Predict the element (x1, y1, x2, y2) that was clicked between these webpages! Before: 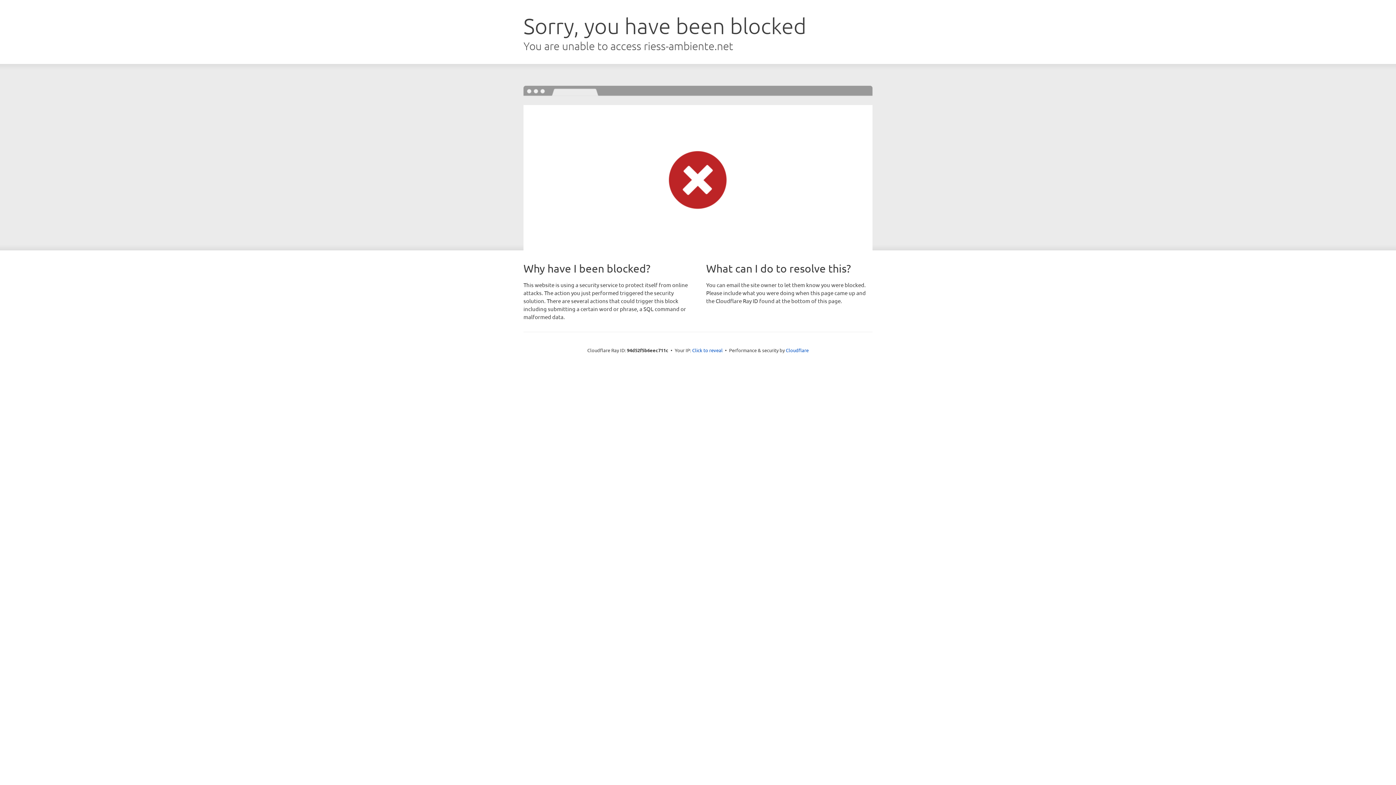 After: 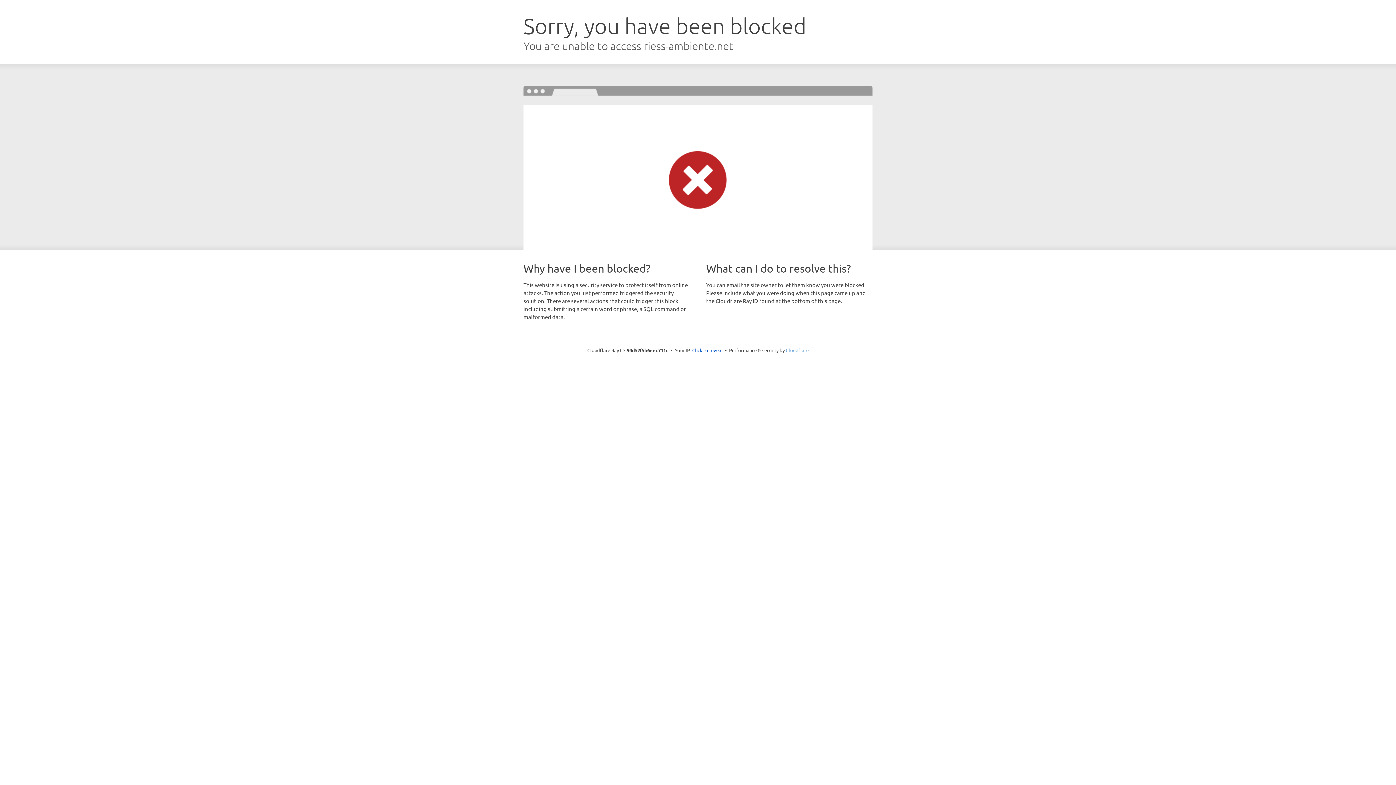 Action: label: Cloudflare bbox: (786, 347, 808, 353)